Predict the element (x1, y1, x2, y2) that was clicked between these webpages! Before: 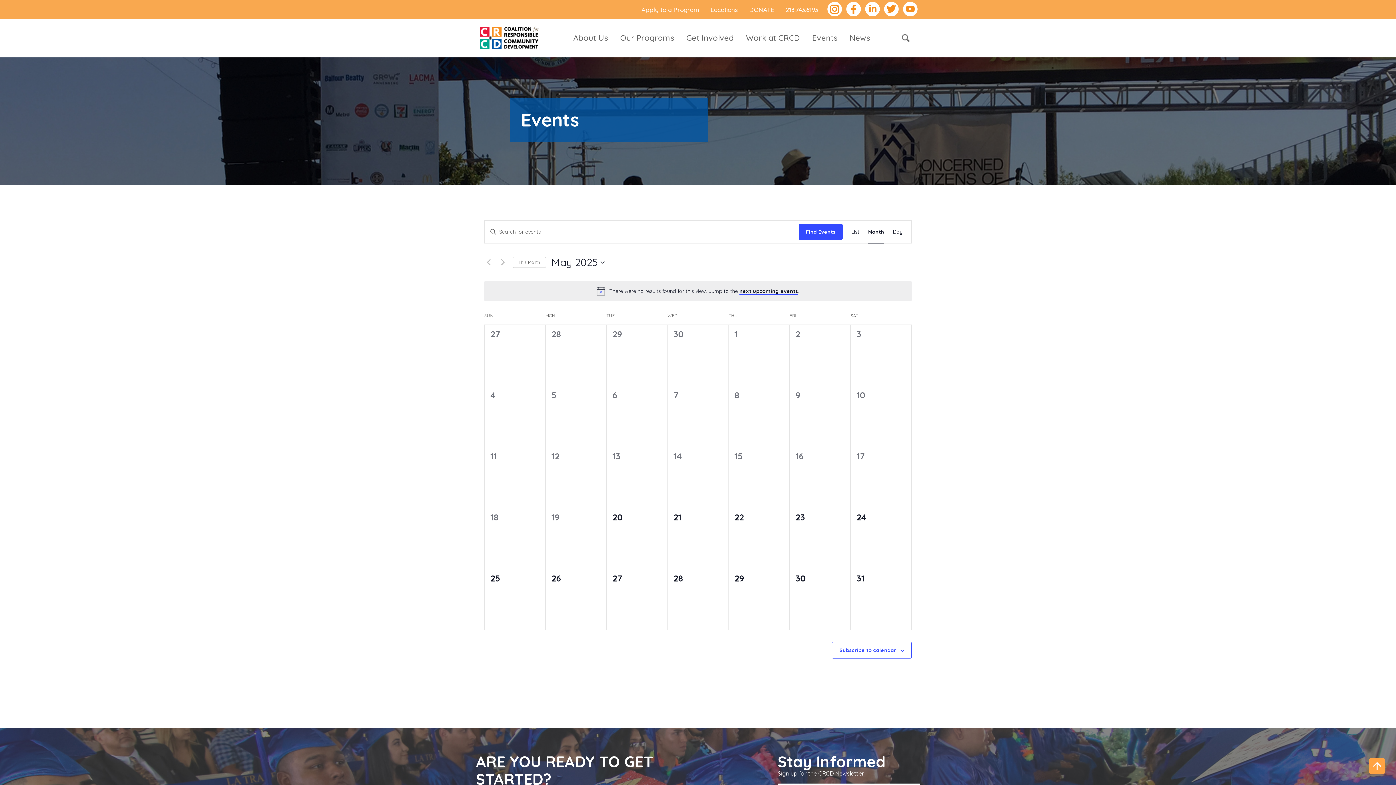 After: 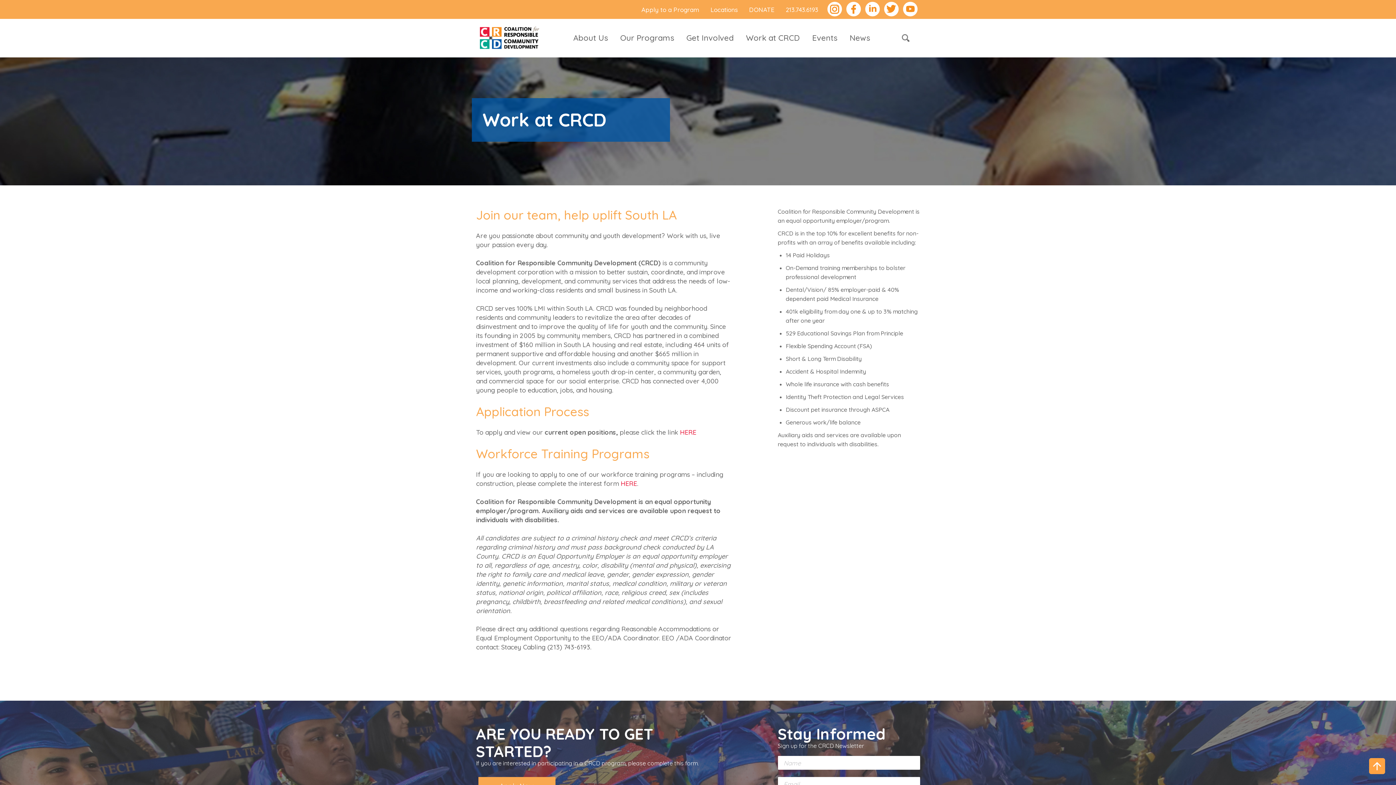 Action: label: Work at CRCD bbox: (746, 18, 800, 56)